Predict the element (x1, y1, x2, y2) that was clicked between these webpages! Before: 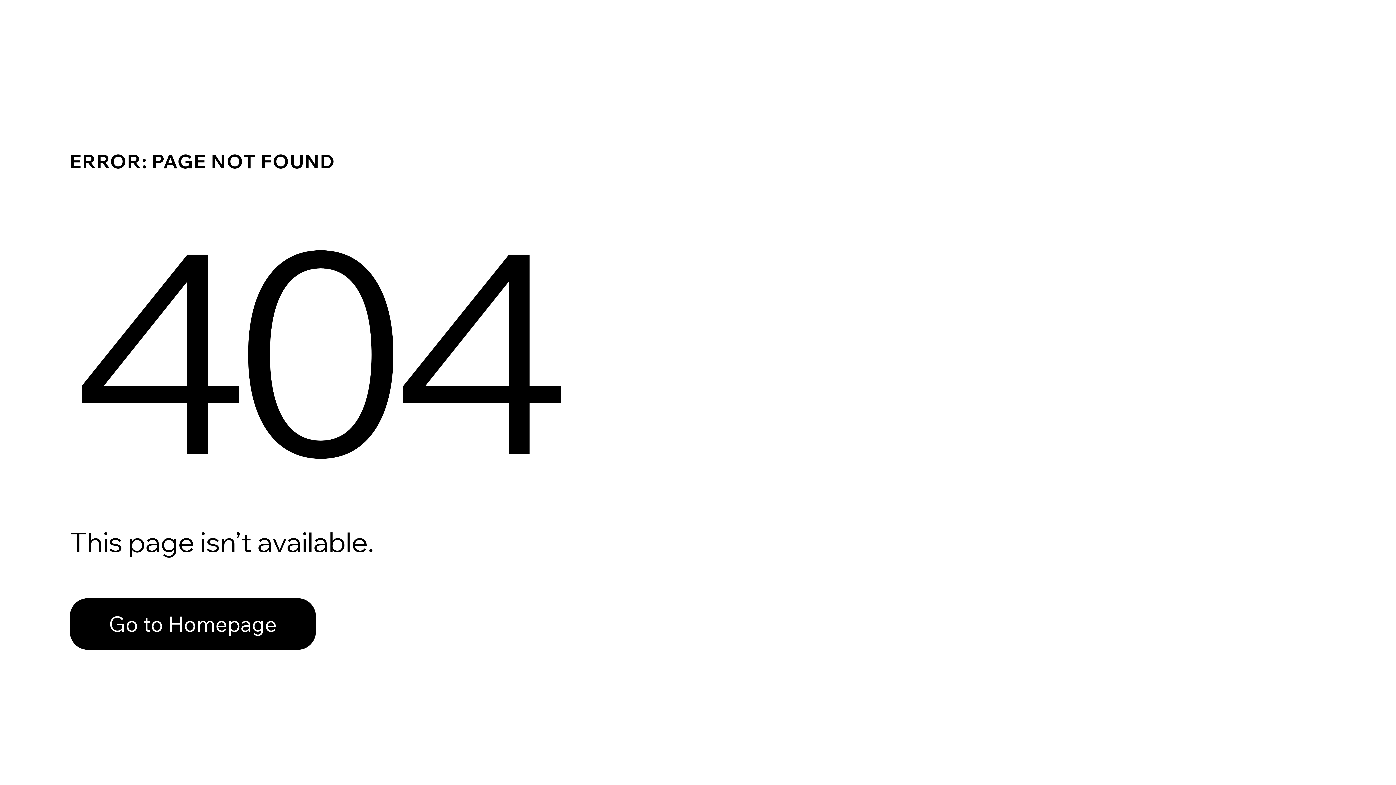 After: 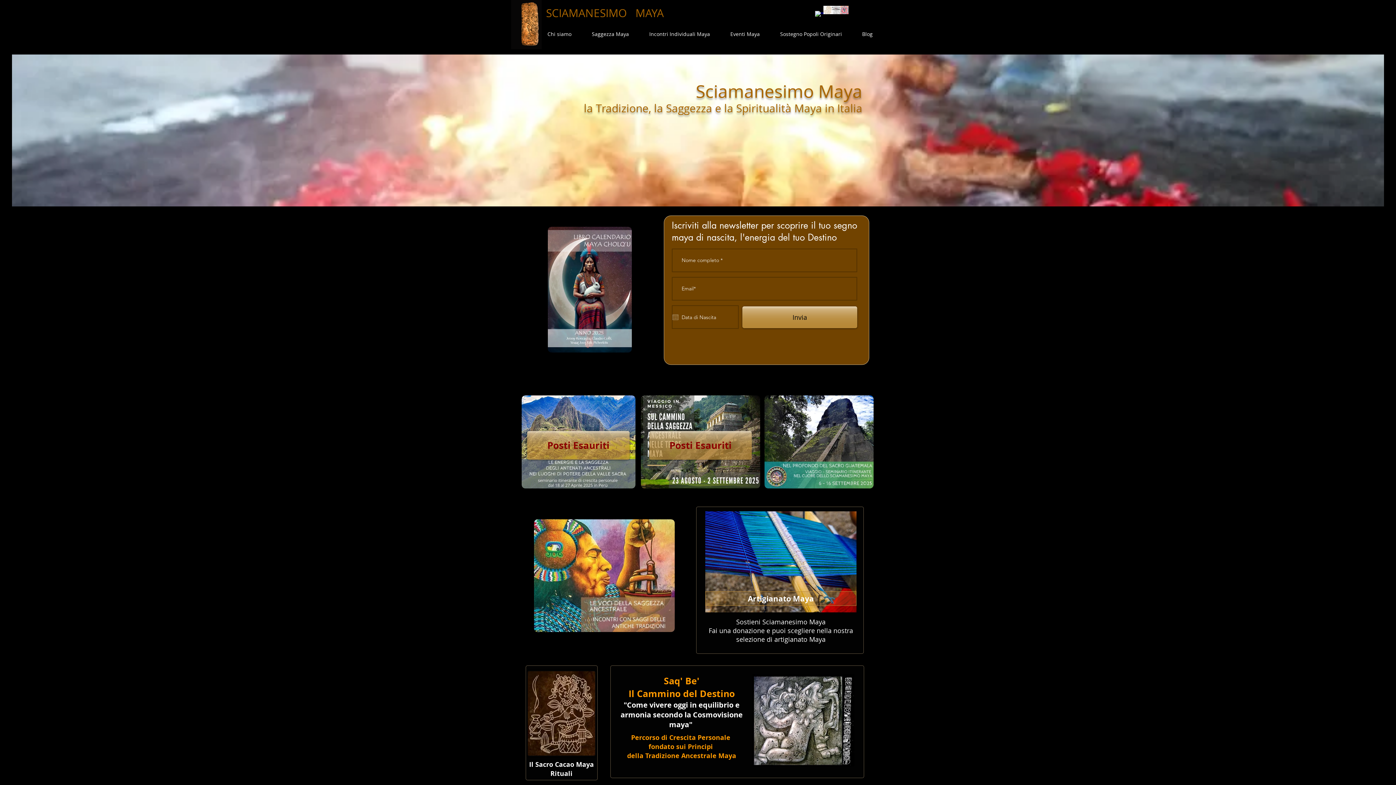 Action: label: Go to Homepage bbox: (69, 598, 316, 650)